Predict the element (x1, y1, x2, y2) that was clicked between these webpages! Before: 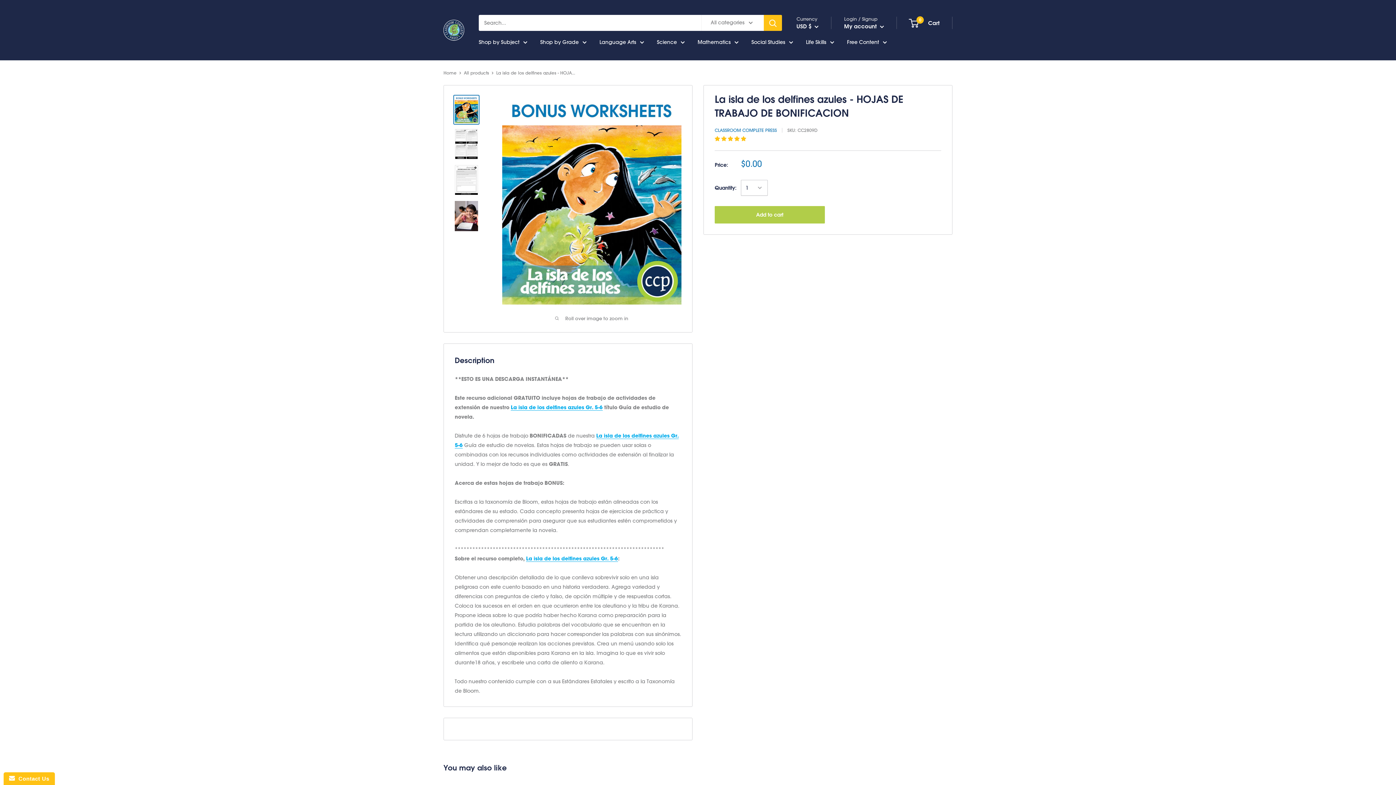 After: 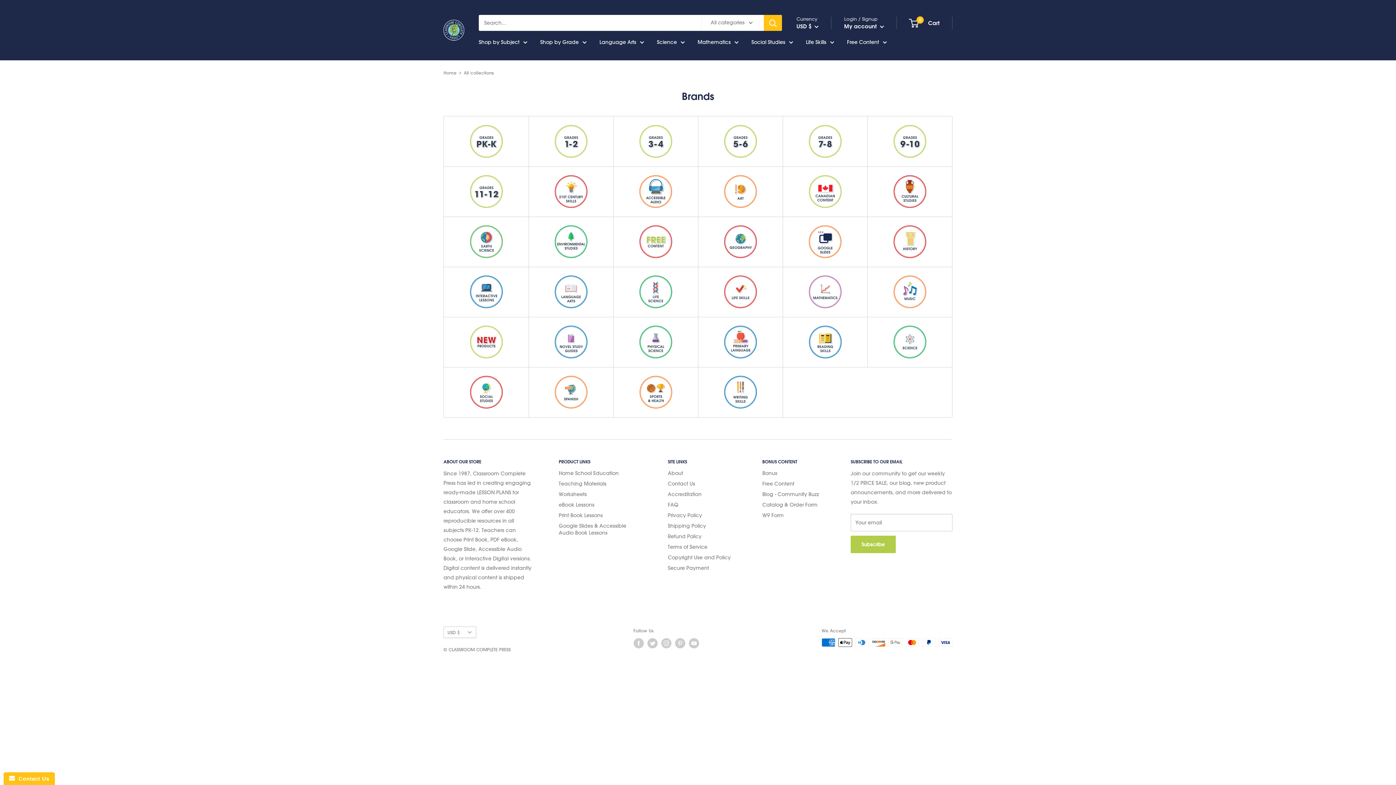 Action: label: Shop by Grade bbox: (540, 37, 586, 46)